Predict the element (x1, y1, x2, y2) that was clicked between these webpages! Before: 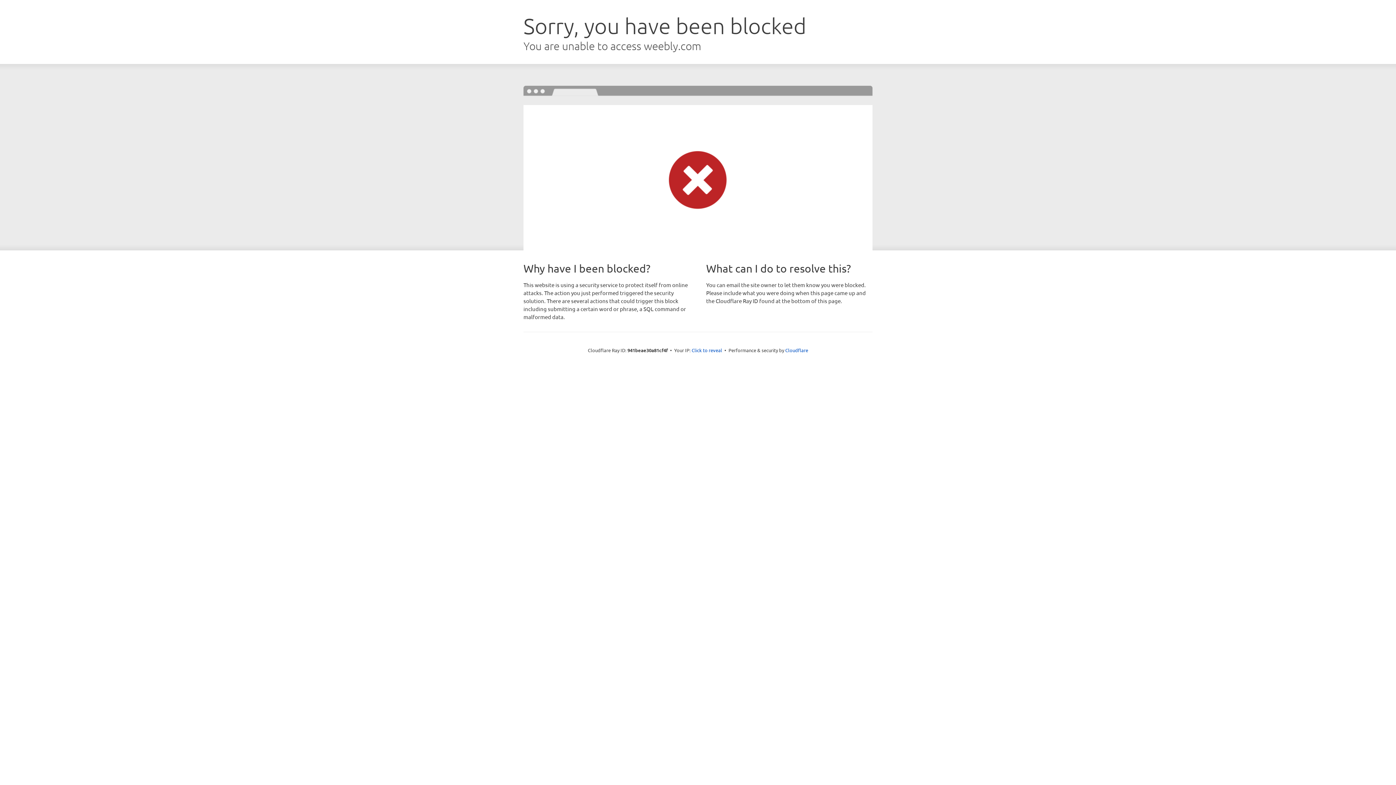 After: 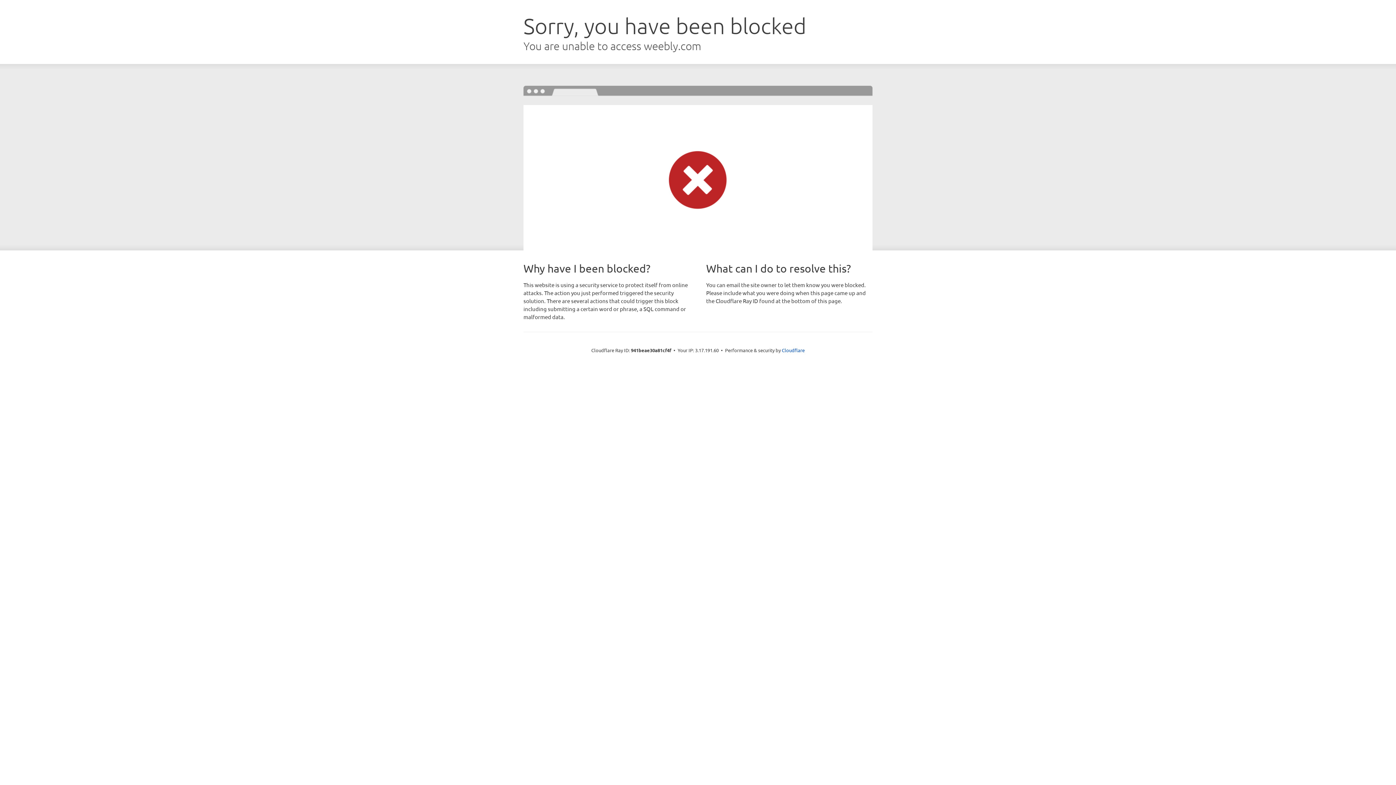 Action: label: Click to reveal bbox: (691, 346, 722, 353)